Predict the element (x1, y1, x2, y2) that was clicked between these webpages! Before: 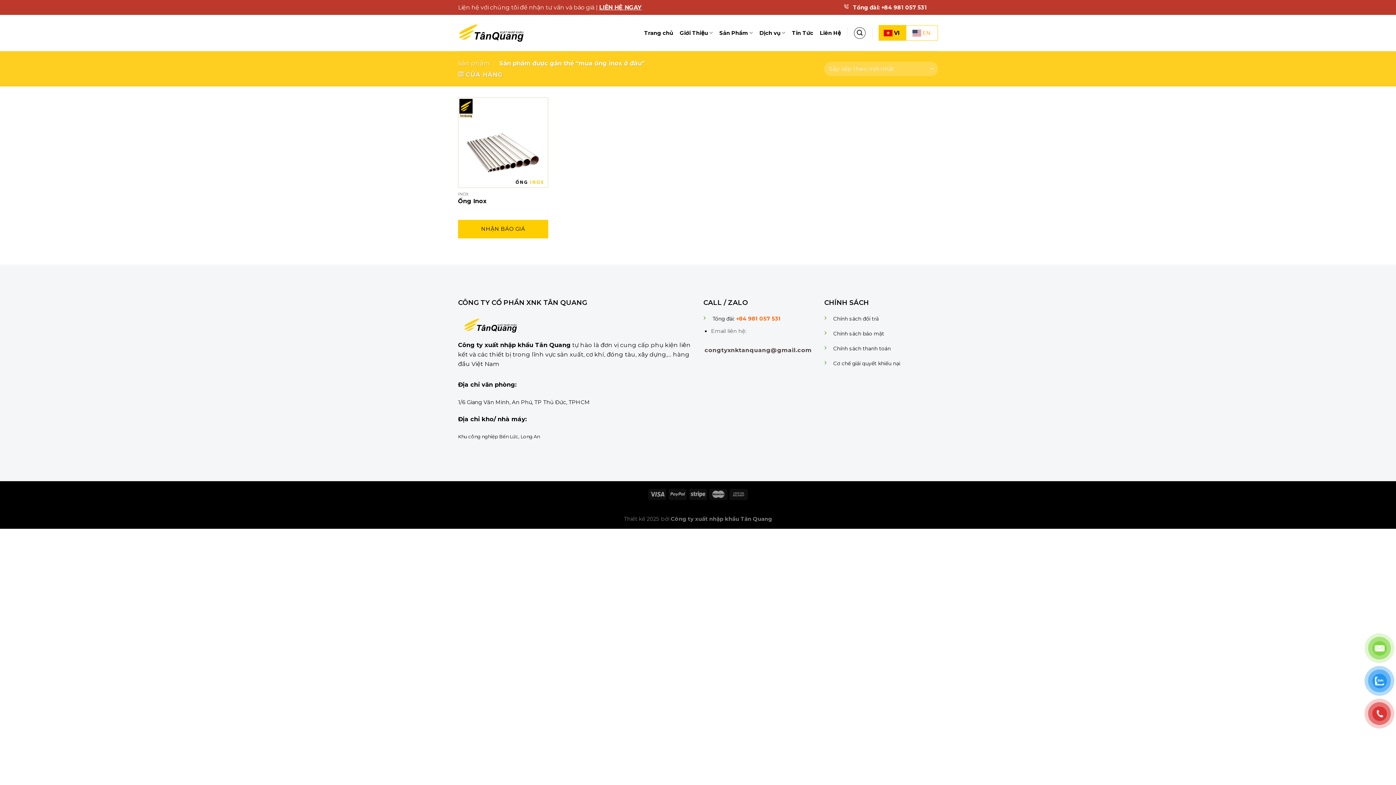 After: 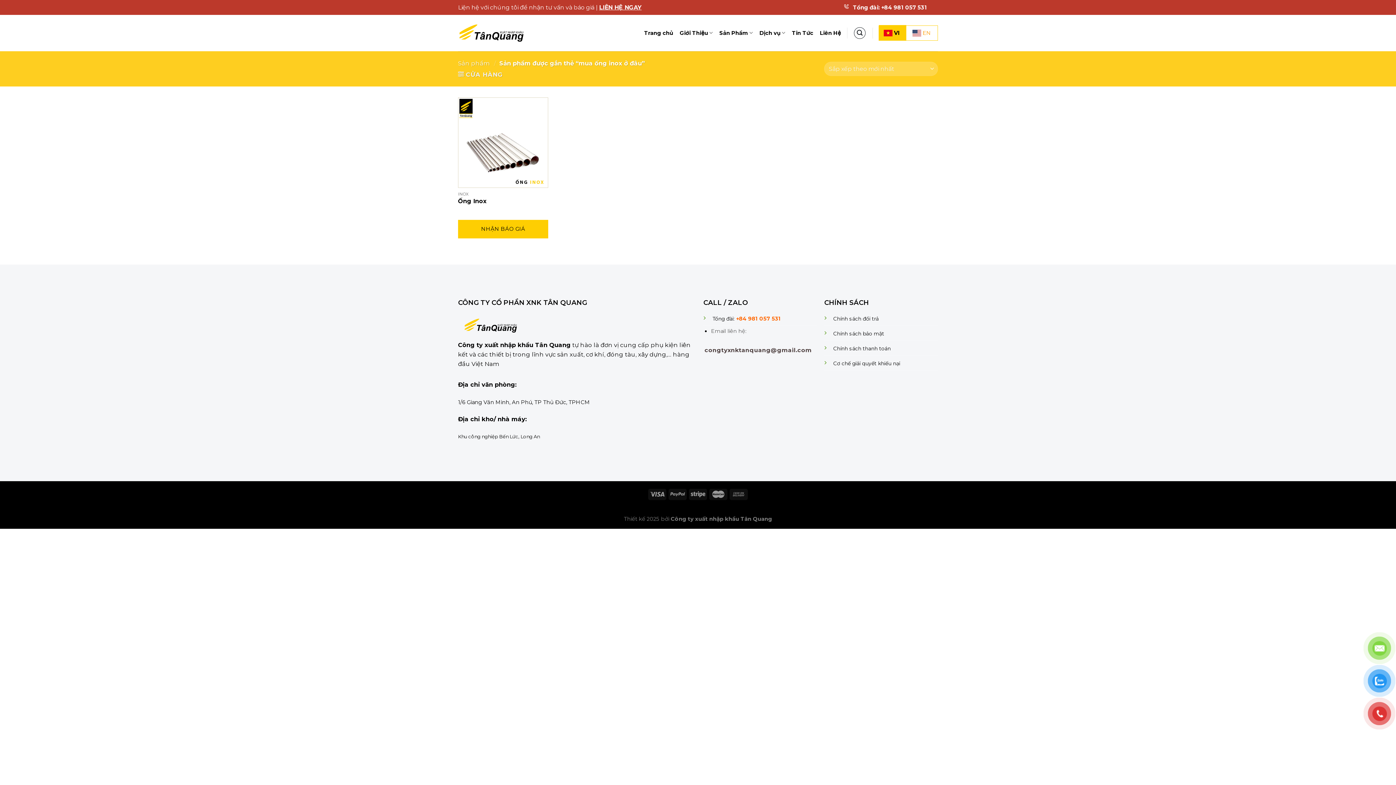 Action: bbox: (844, 3, 927, 10) label: Tổng đài: +84 981 057 531